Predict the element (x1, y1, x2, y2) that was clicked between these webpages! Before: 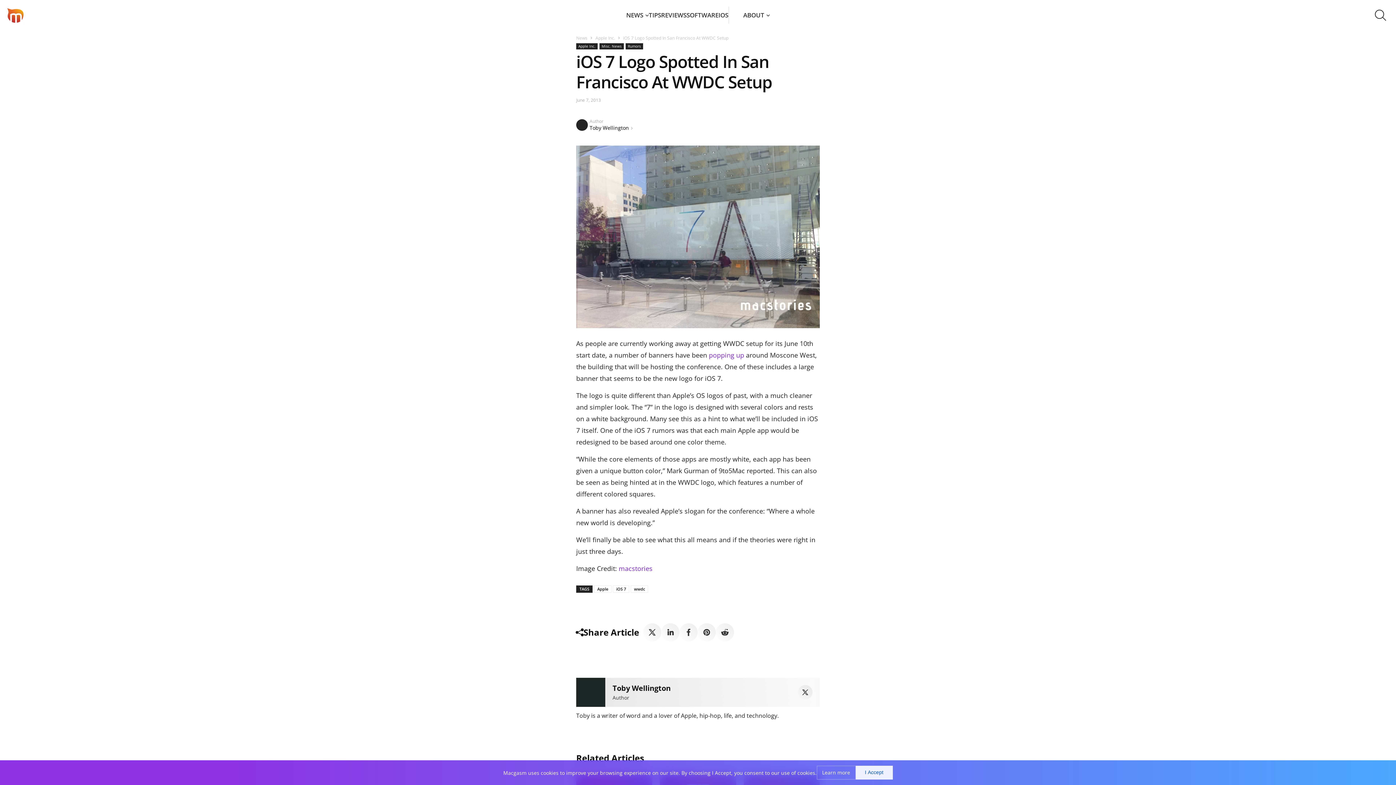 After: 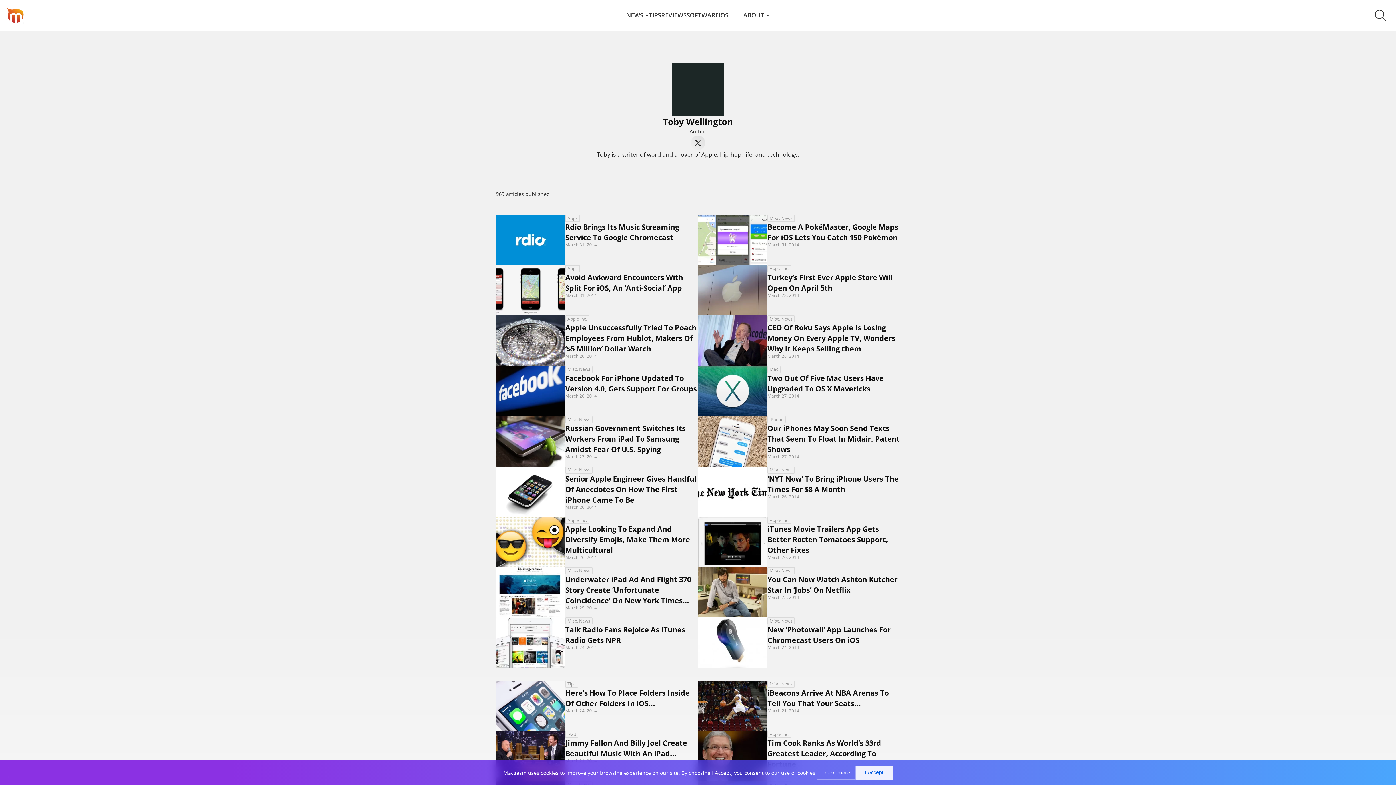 Action: bbox: (589, 124, 629, 131) label: Toby Wellington